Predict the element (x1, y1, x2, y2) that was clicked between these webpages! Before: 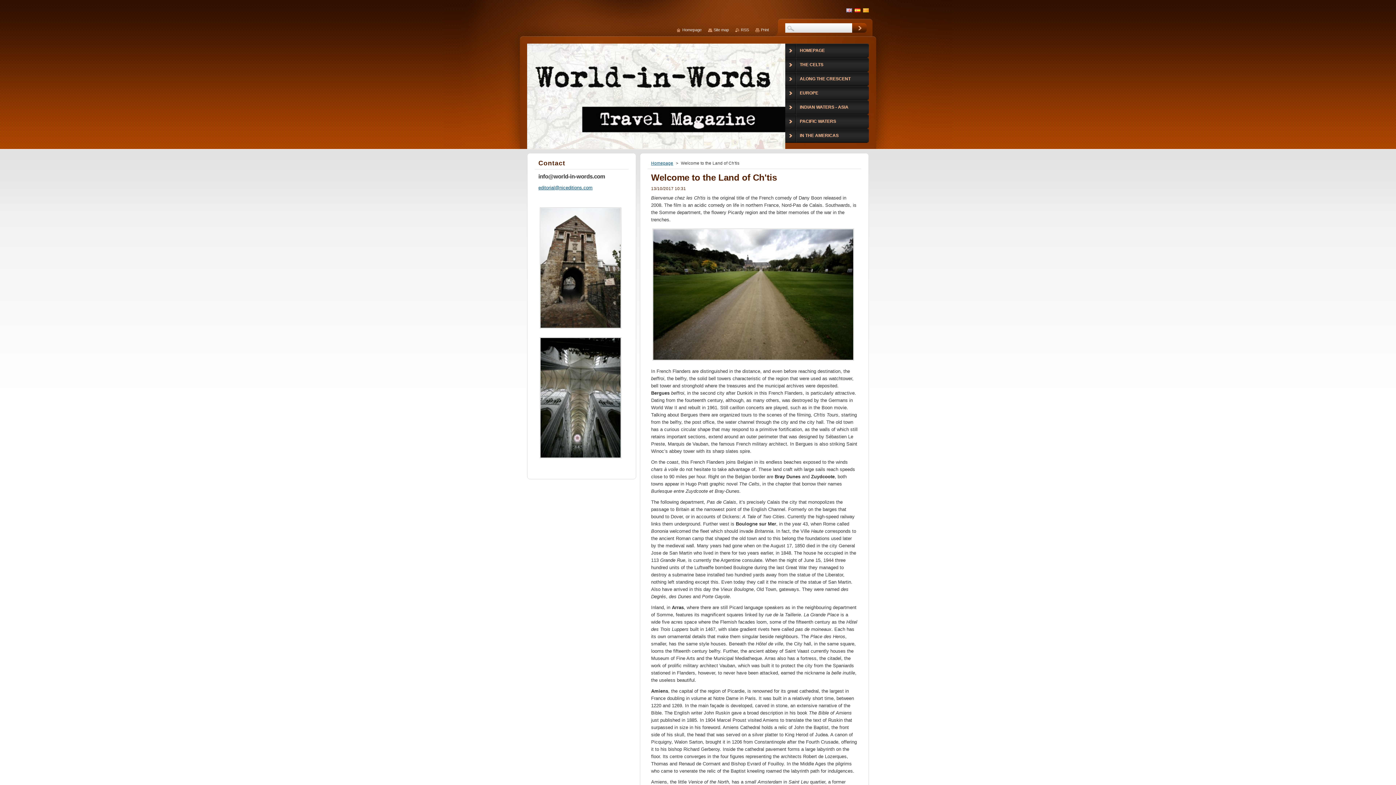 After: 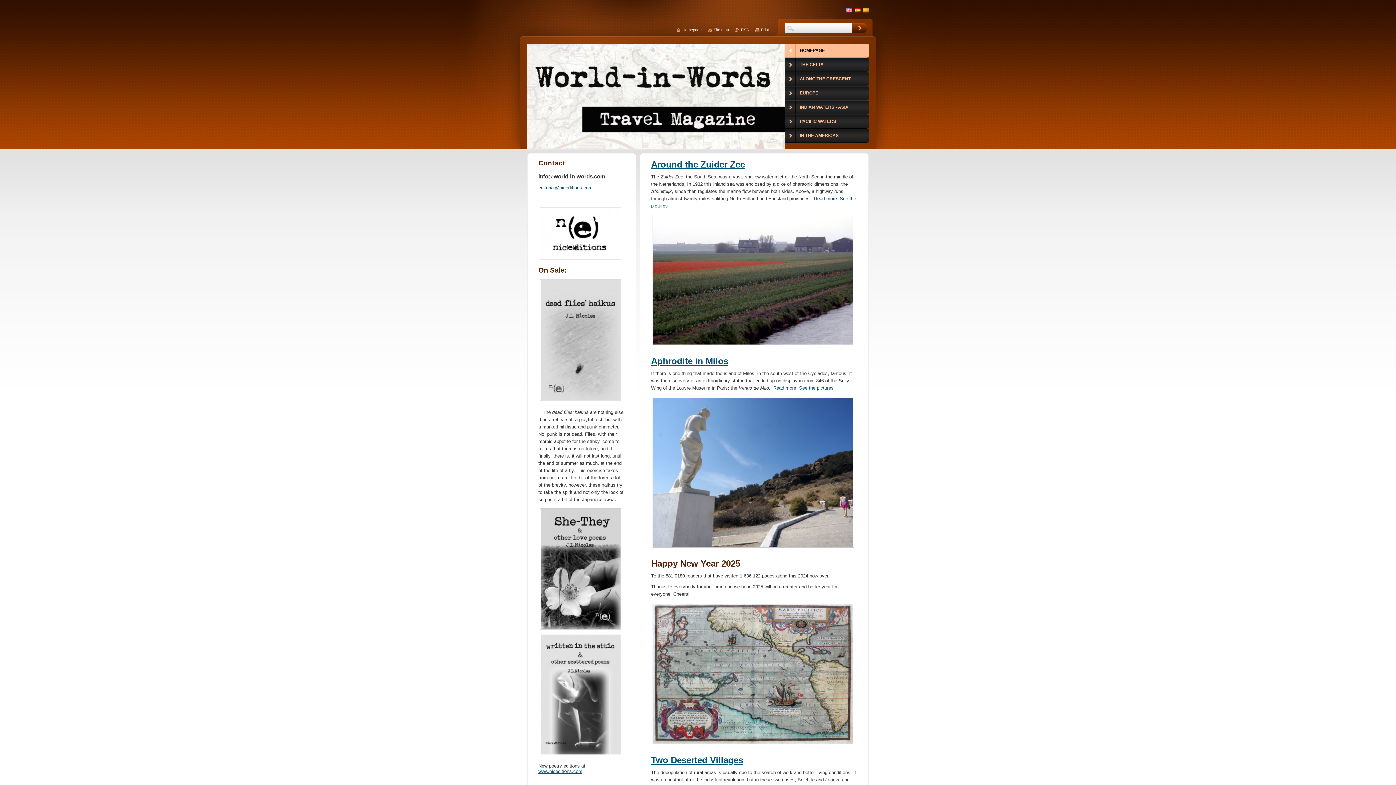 Action: bbox: (651, 161, 673, 165) label: Homepage